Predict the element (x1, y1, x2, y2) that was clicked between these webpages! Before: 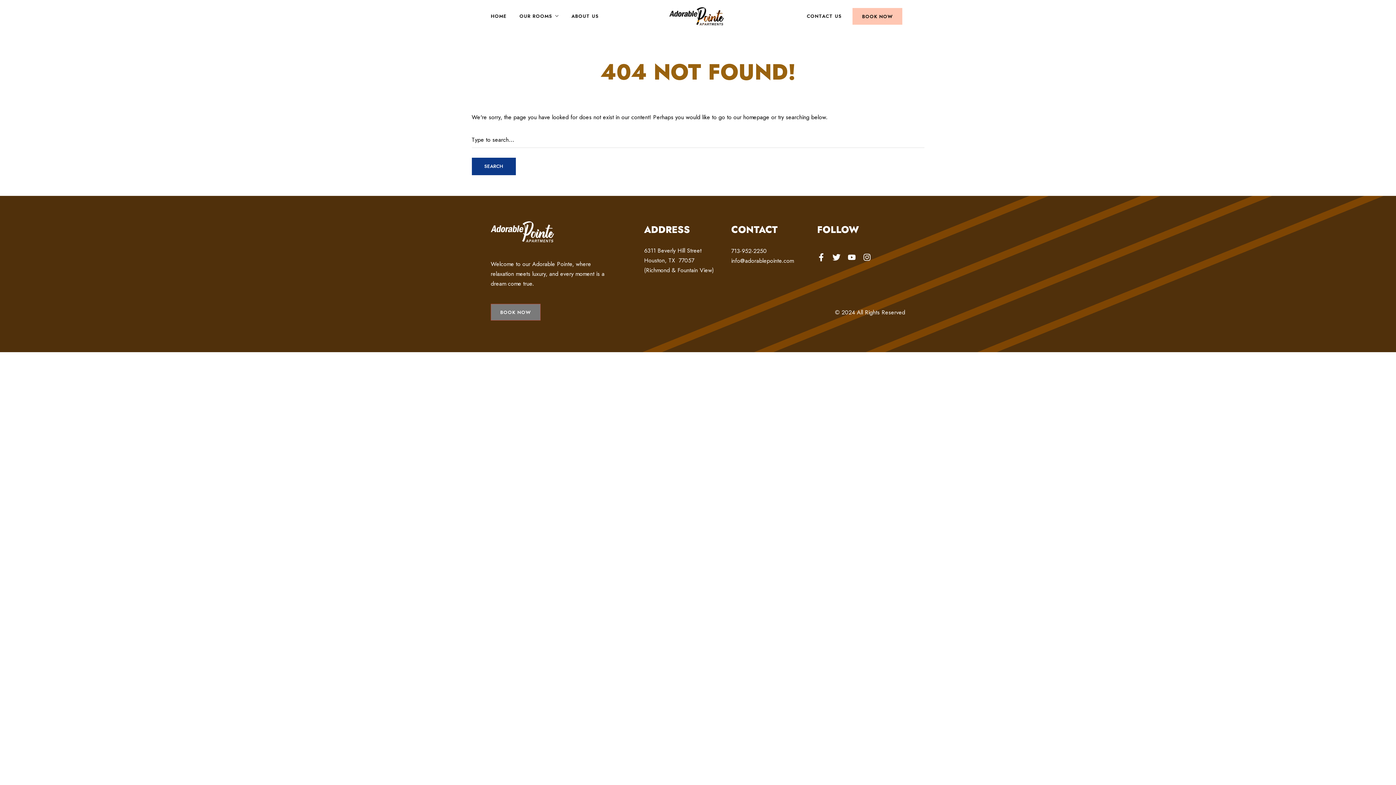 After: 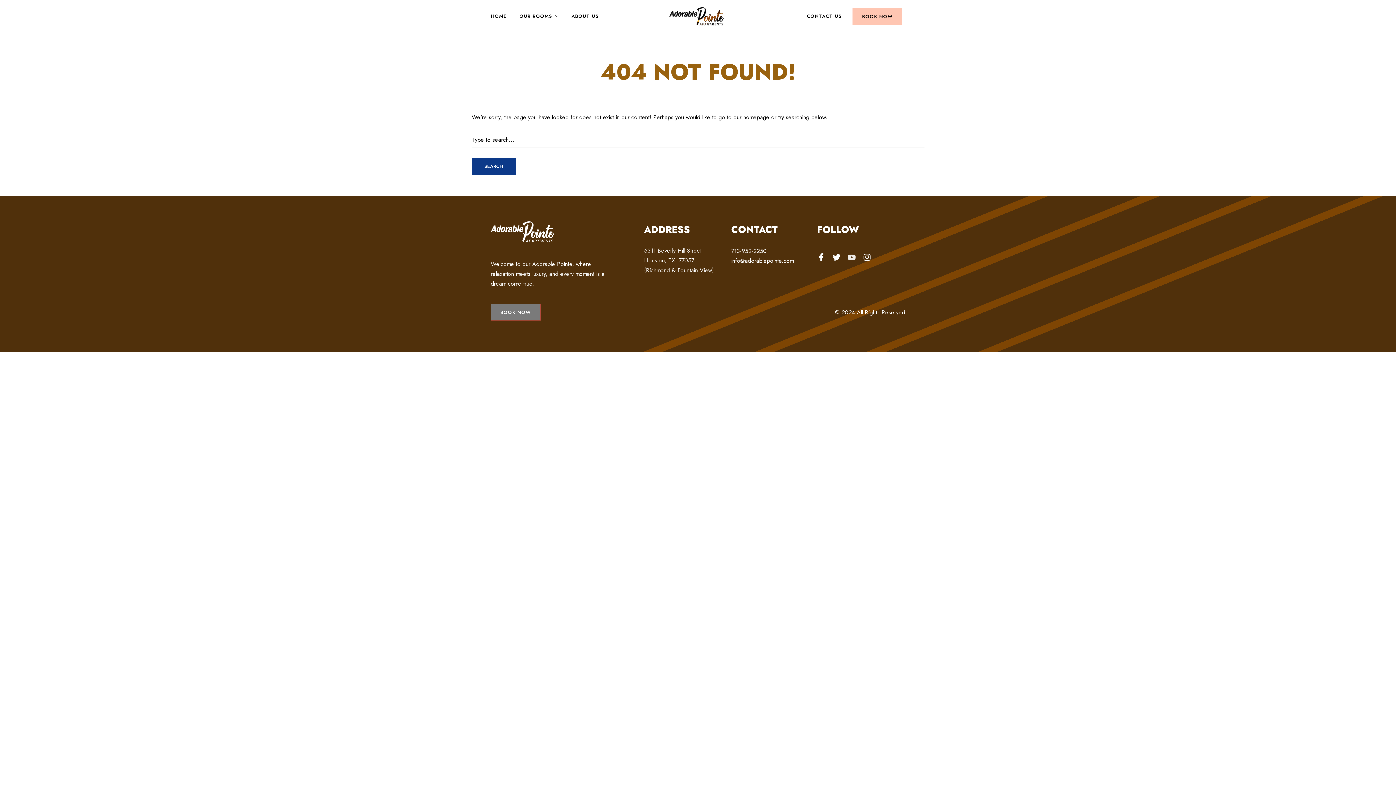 Action: bbox: (847, 253, 855, 261) label: Youtube